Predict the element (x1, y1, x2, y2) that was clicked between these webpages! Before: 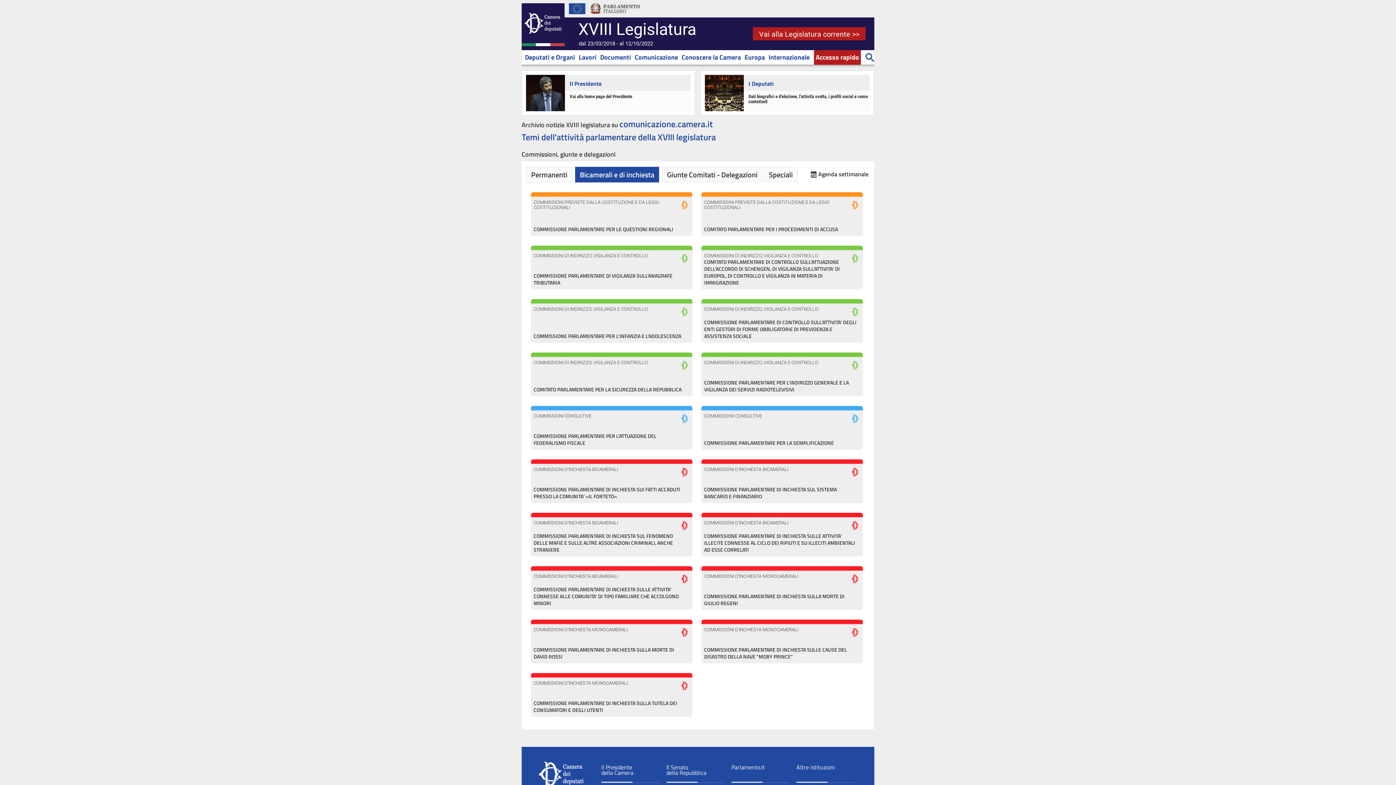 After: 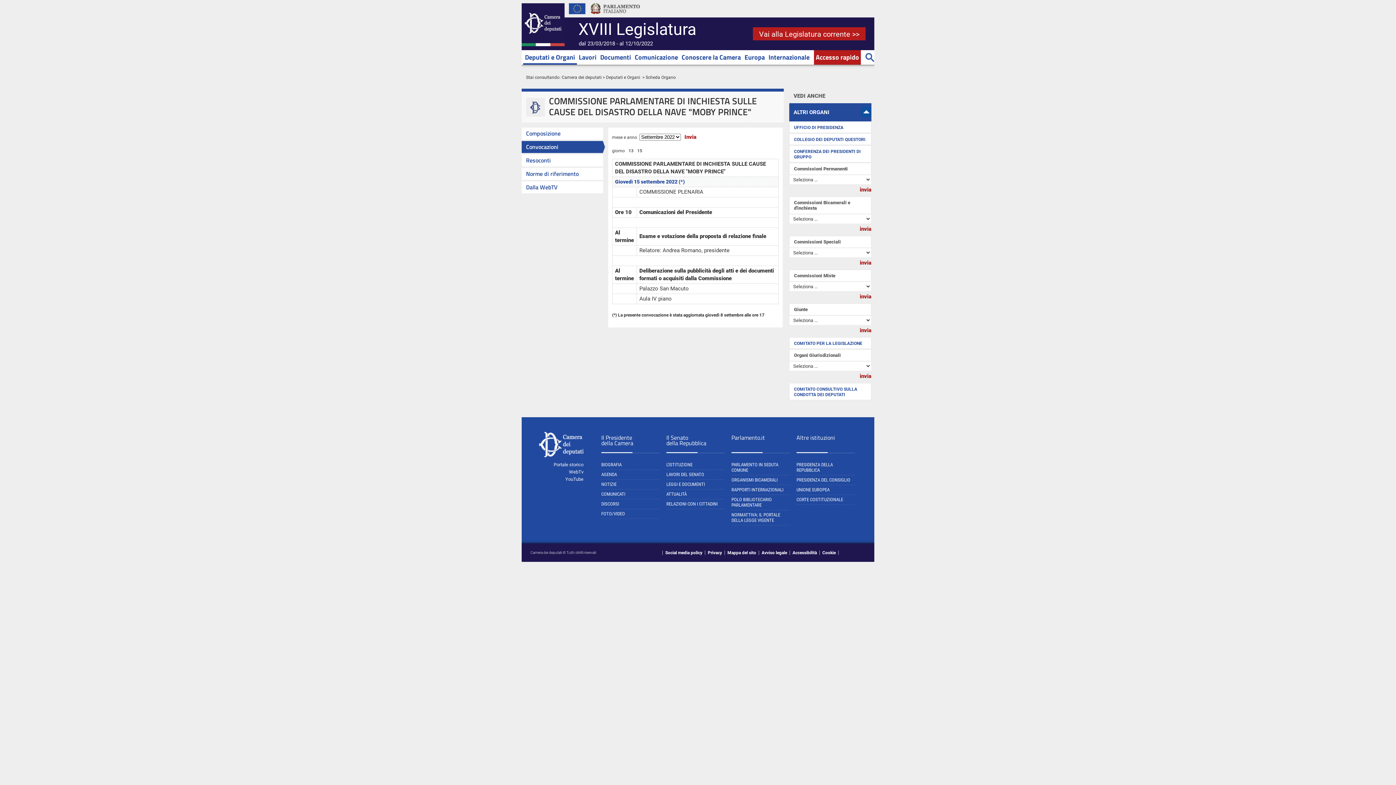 Action: bbox: (701, 620, 863, 664) label: COMMISSIONI D'INCHIESTA MONOCAMERALI
COMMISSIONE PARLAMENTARE DI INCHIESTA SULLE CAUSE DEL DISASTRO DELLA NAVE "MOBY PRINCE"